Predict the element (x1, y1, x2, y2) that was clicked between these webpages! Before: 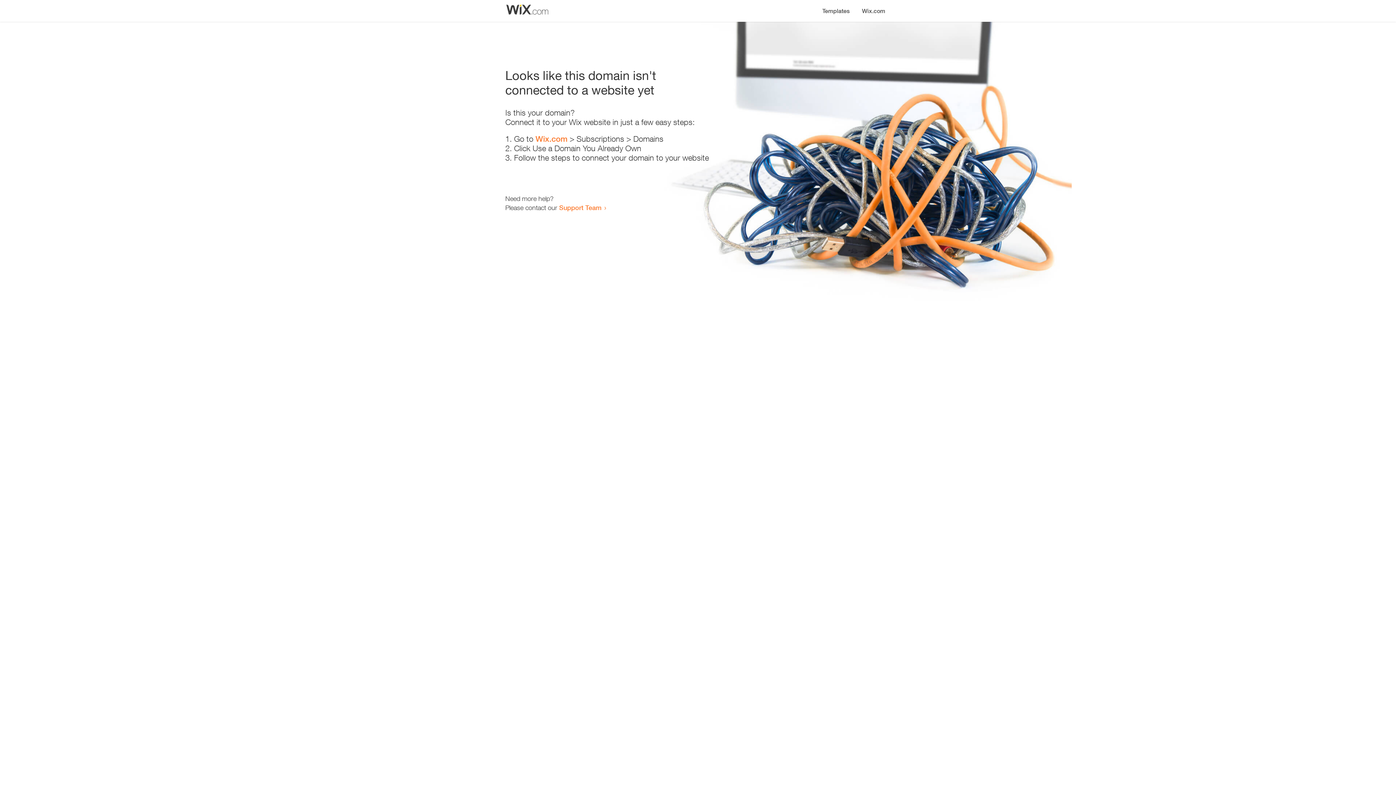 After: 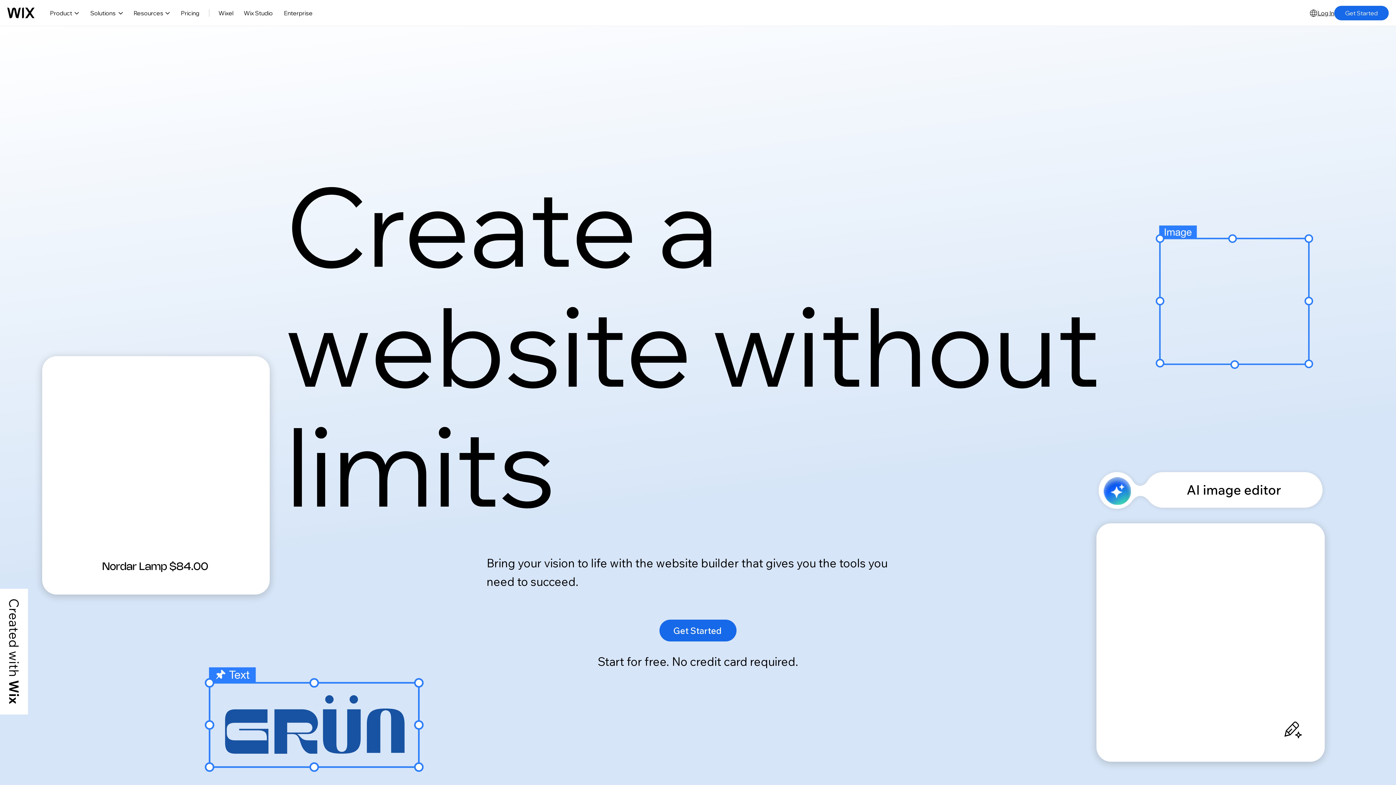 Action: label: Wix.com bbox: (535, 134, 567, 143)